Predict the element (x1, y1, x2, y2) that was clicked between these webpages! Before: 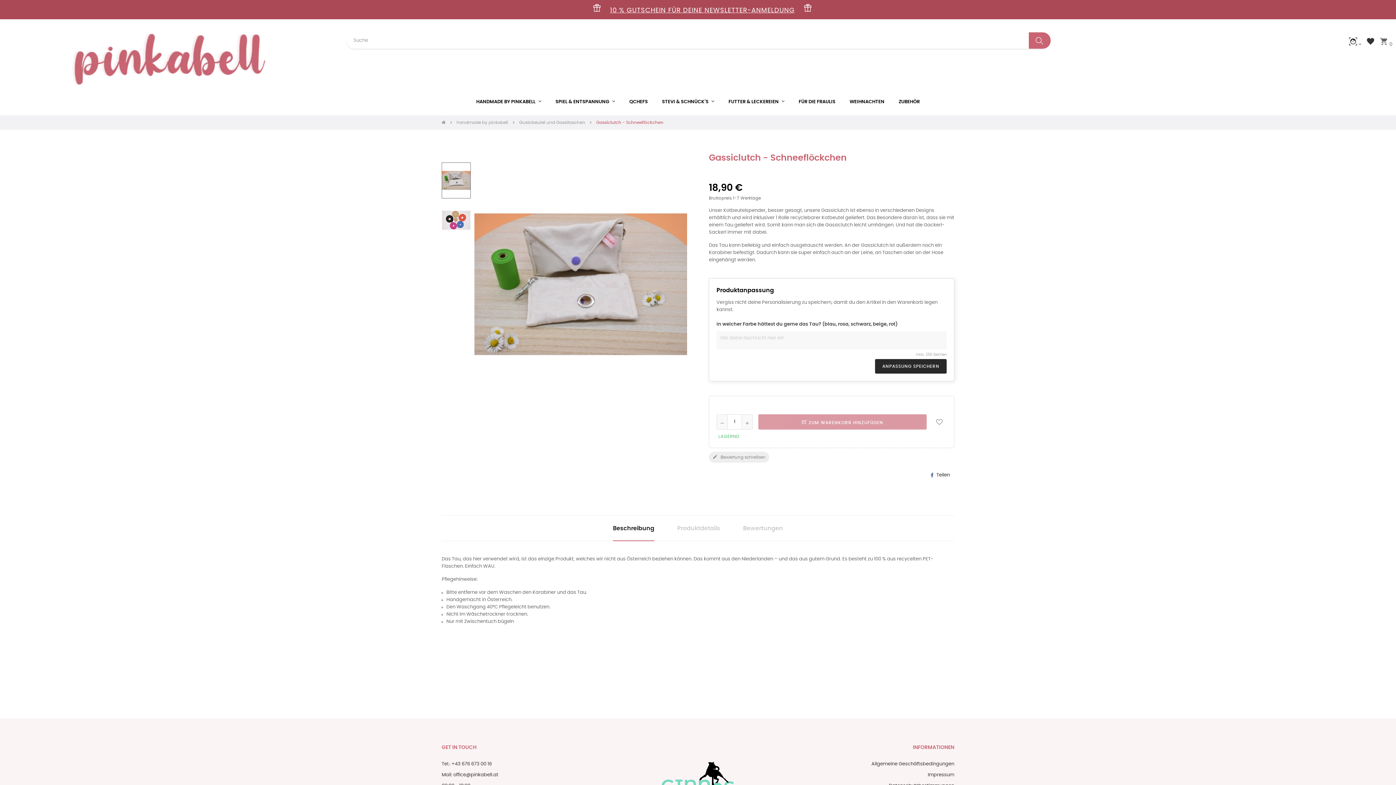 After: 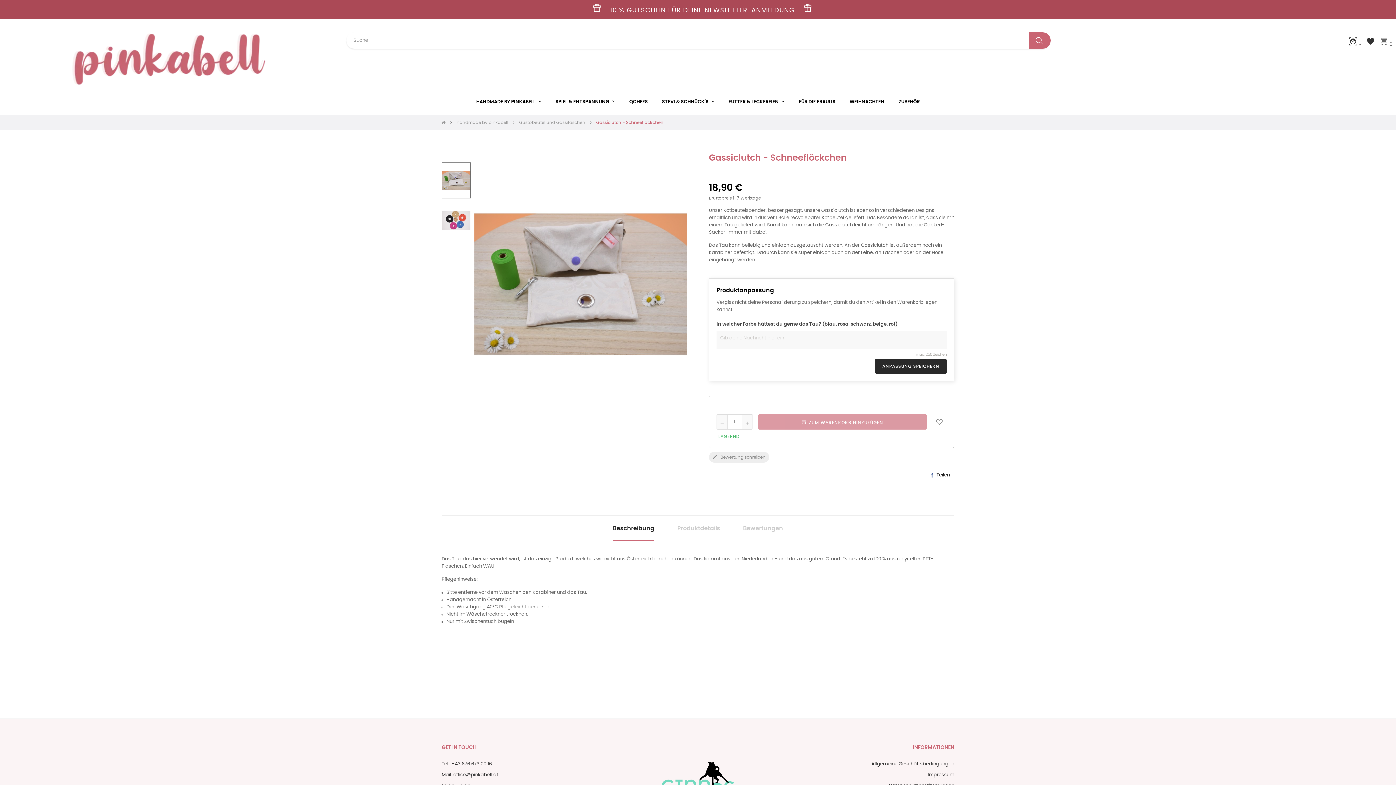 Action: label: ﻿ featured_seasonal_and_gifts10 % GUTSCHEIN FÜR DEINE NEWSLETTER-ANMELDUNGfeatured_seasonal_and_gifts bbox: (575, 7, 821, 13)